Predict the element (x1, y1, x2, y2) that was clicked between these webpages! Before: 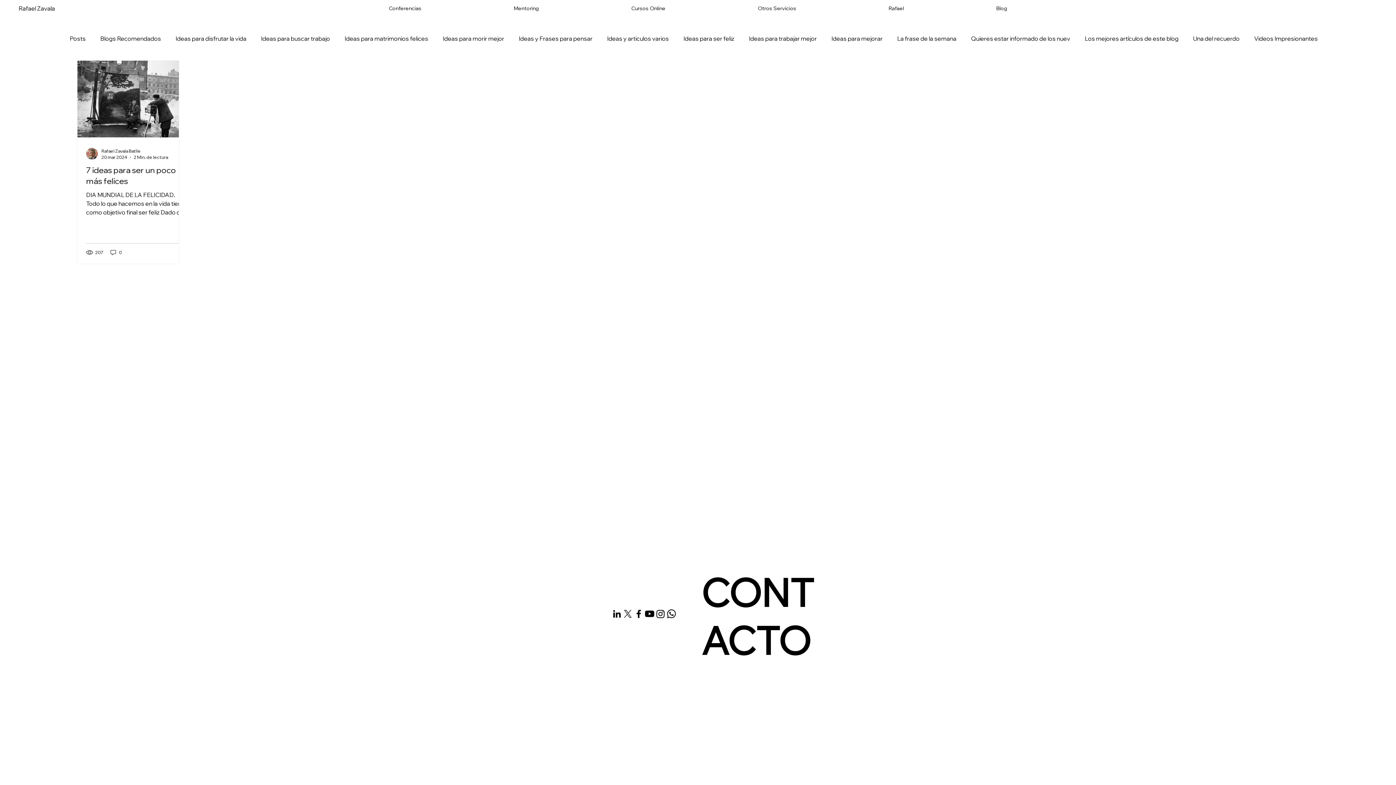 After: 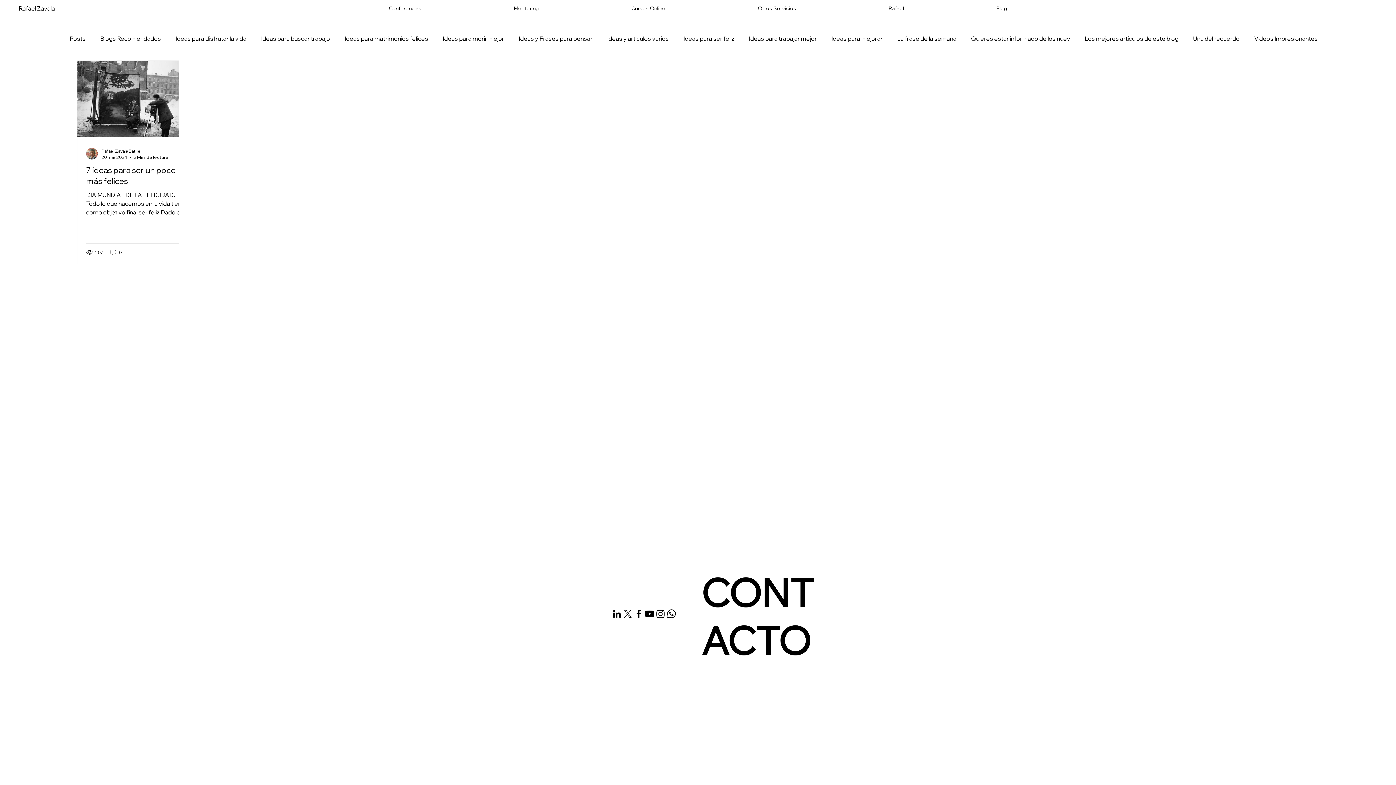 Action: label: Instagram bbox: (655, 608, 666, 619)